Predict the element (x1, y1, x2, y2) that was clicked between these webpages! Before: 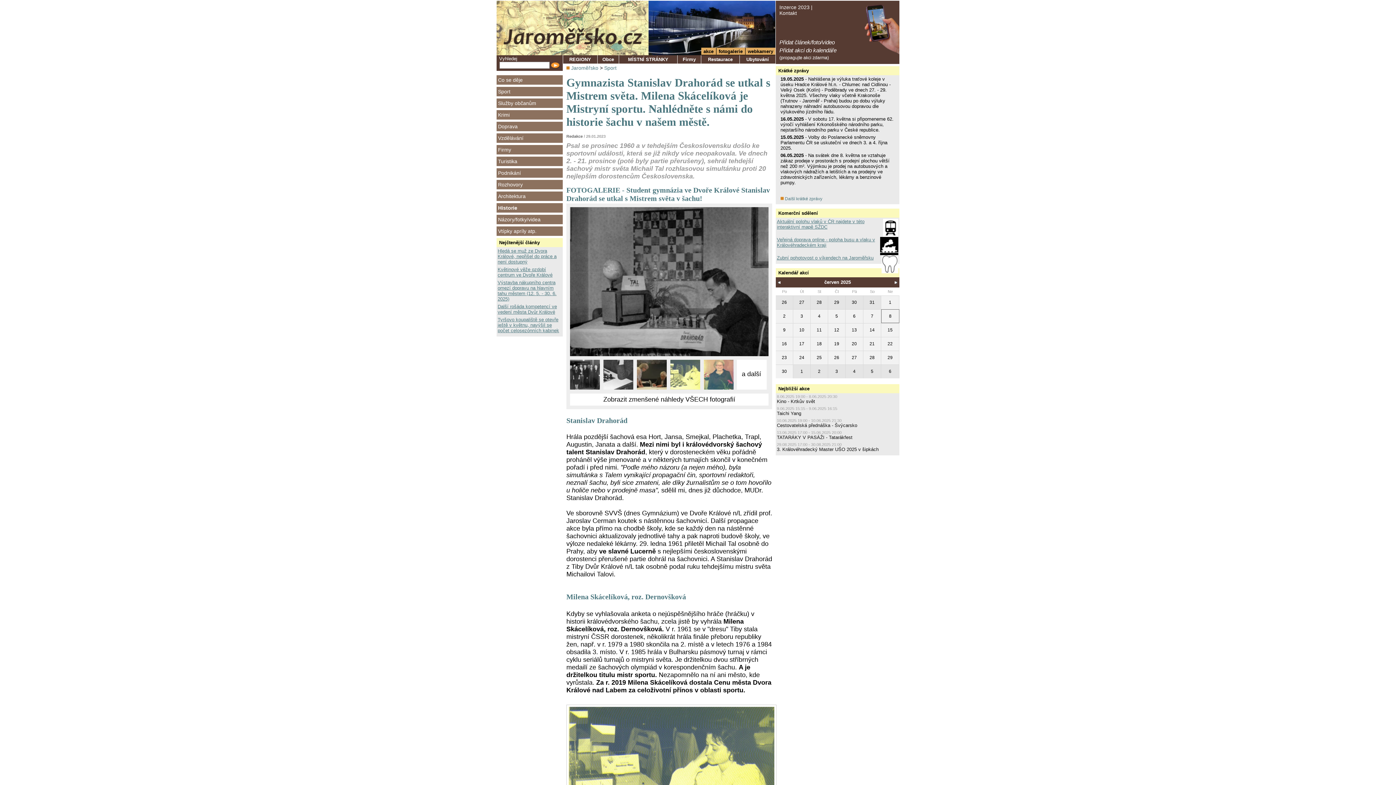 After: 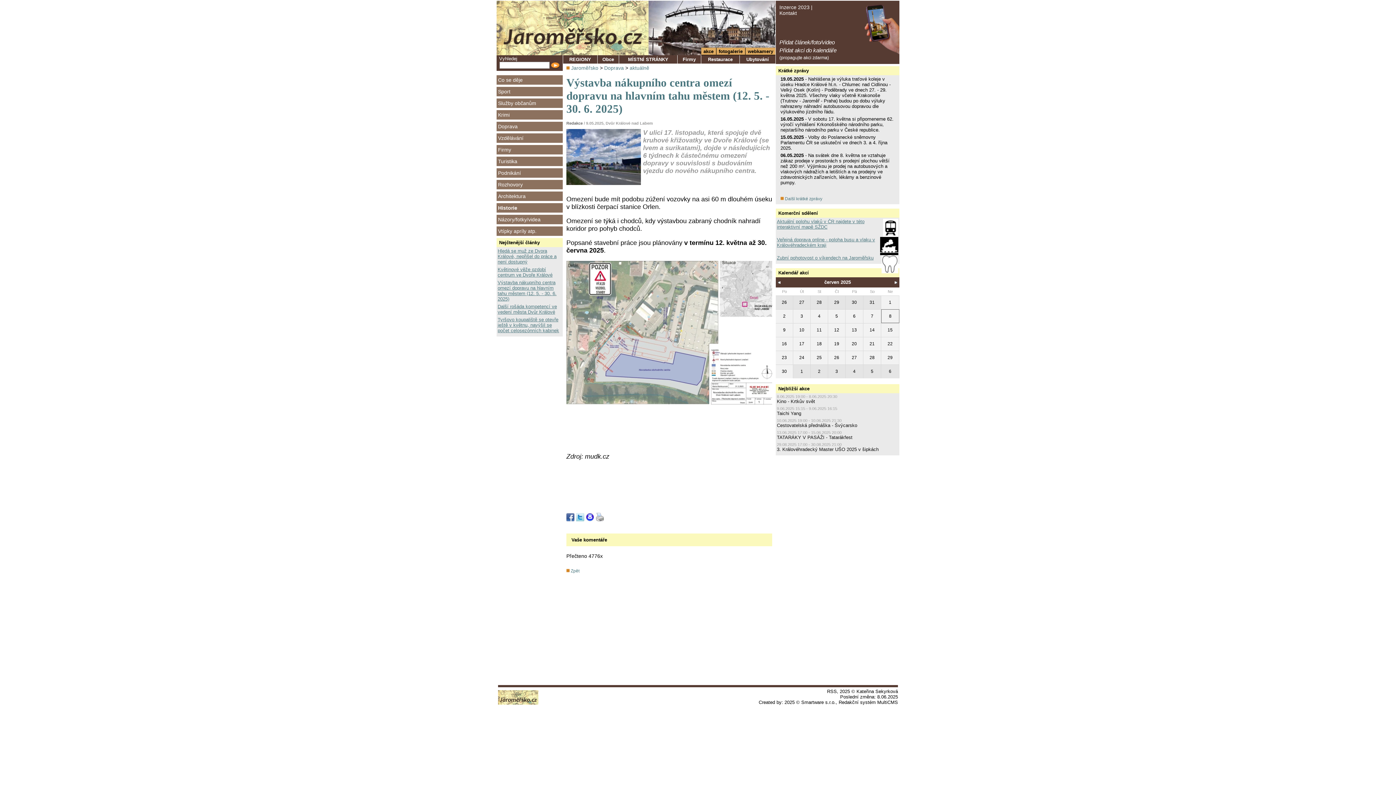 Action: bbox: (497, 280, 561, 301) label: Výstavba nákupního centra omezí dopravu na hlavním tahu městem (12. 5. - 30. 6. 2025)